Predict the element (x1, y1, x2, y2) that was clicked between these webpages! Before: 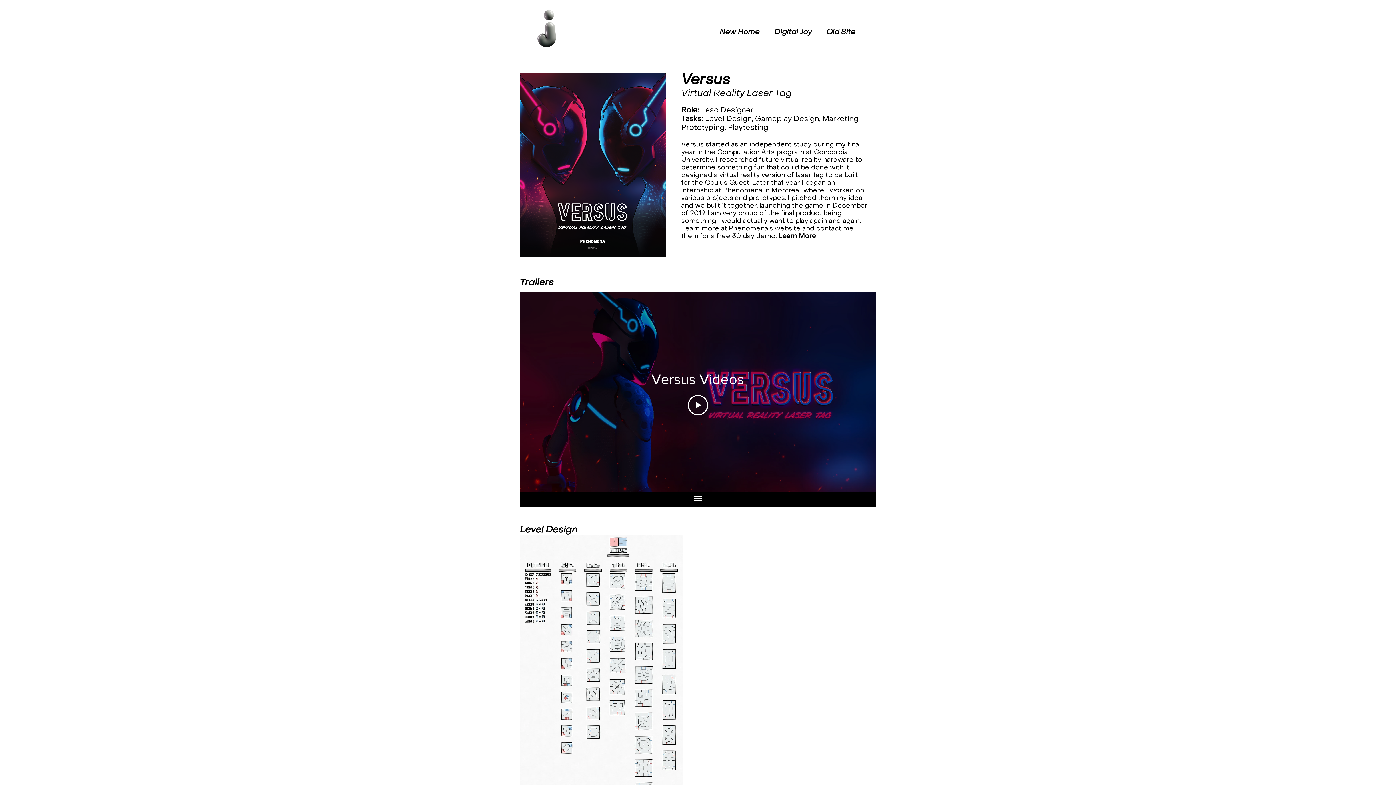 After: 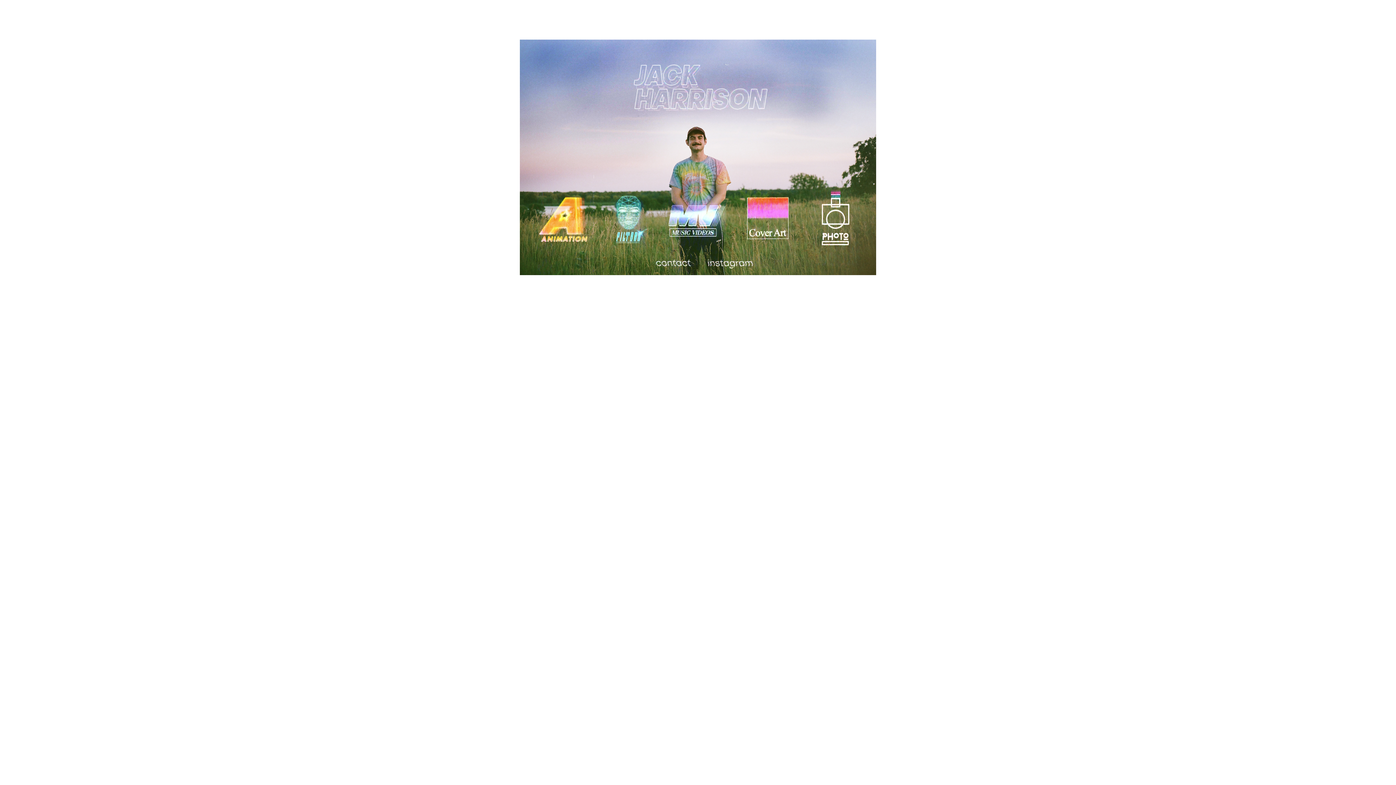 Action: bbox: (532, 8, 564, 48)